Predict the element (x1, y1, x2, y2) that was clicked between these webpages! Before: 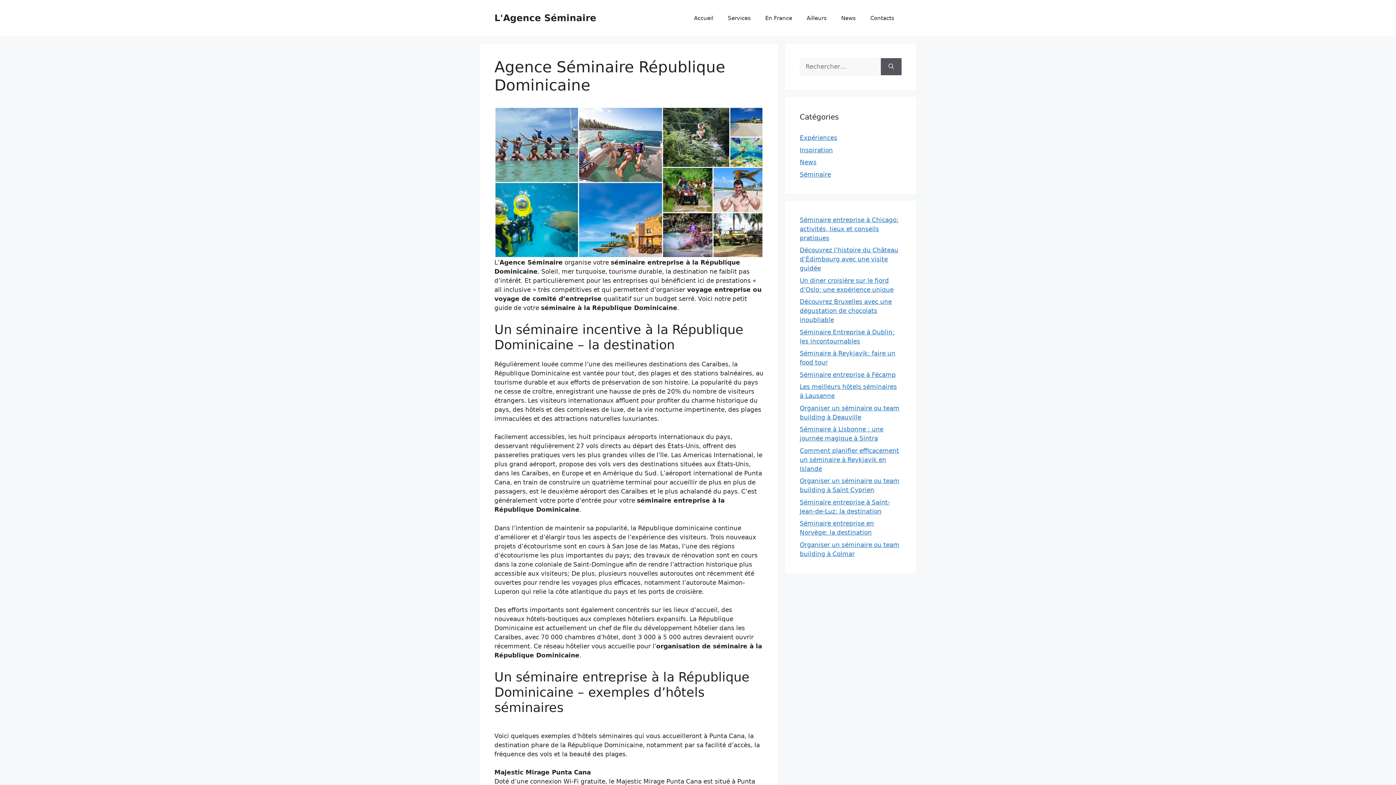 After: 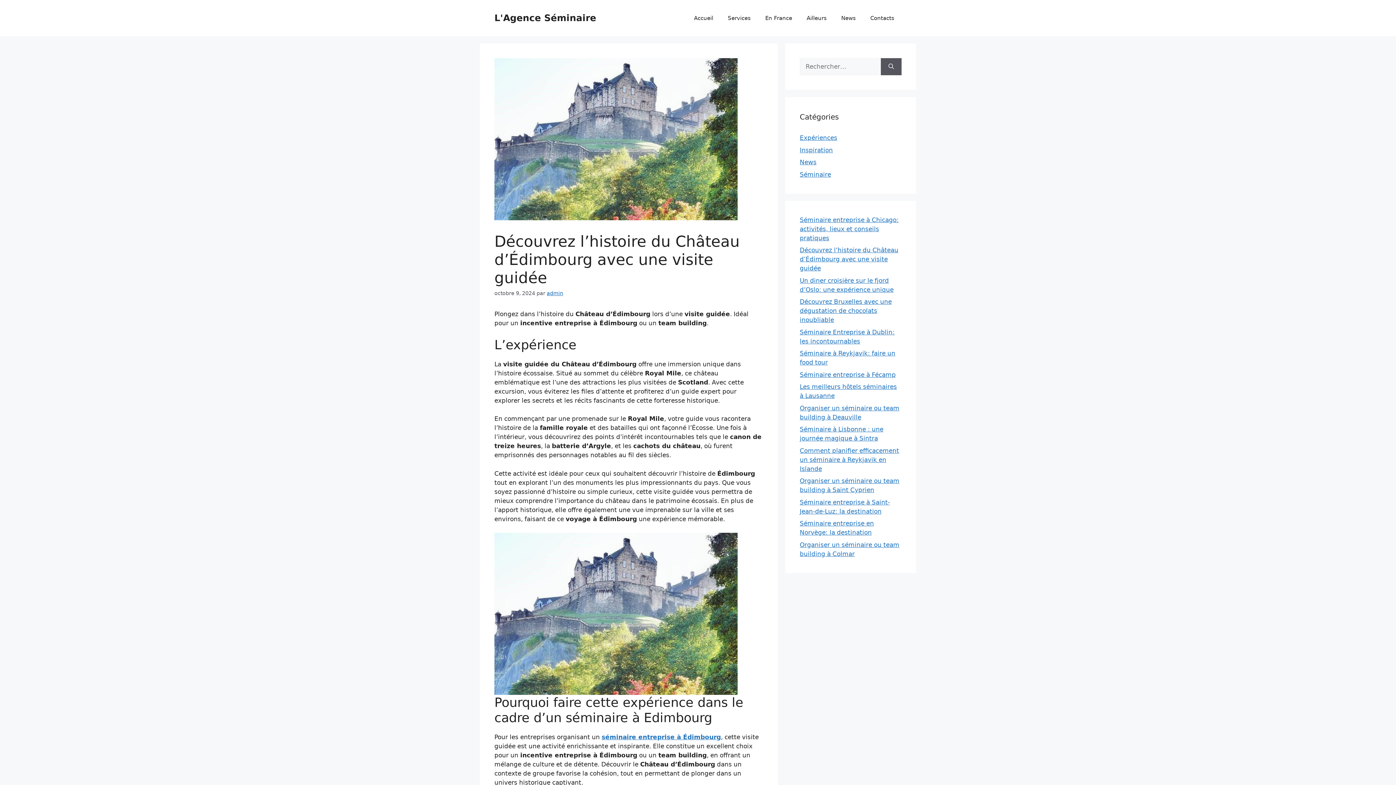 Action: bbox: (800, 246, 898, 272) label: Découvrez l’histoire du Château d’Édimbourg avec une visite guidée